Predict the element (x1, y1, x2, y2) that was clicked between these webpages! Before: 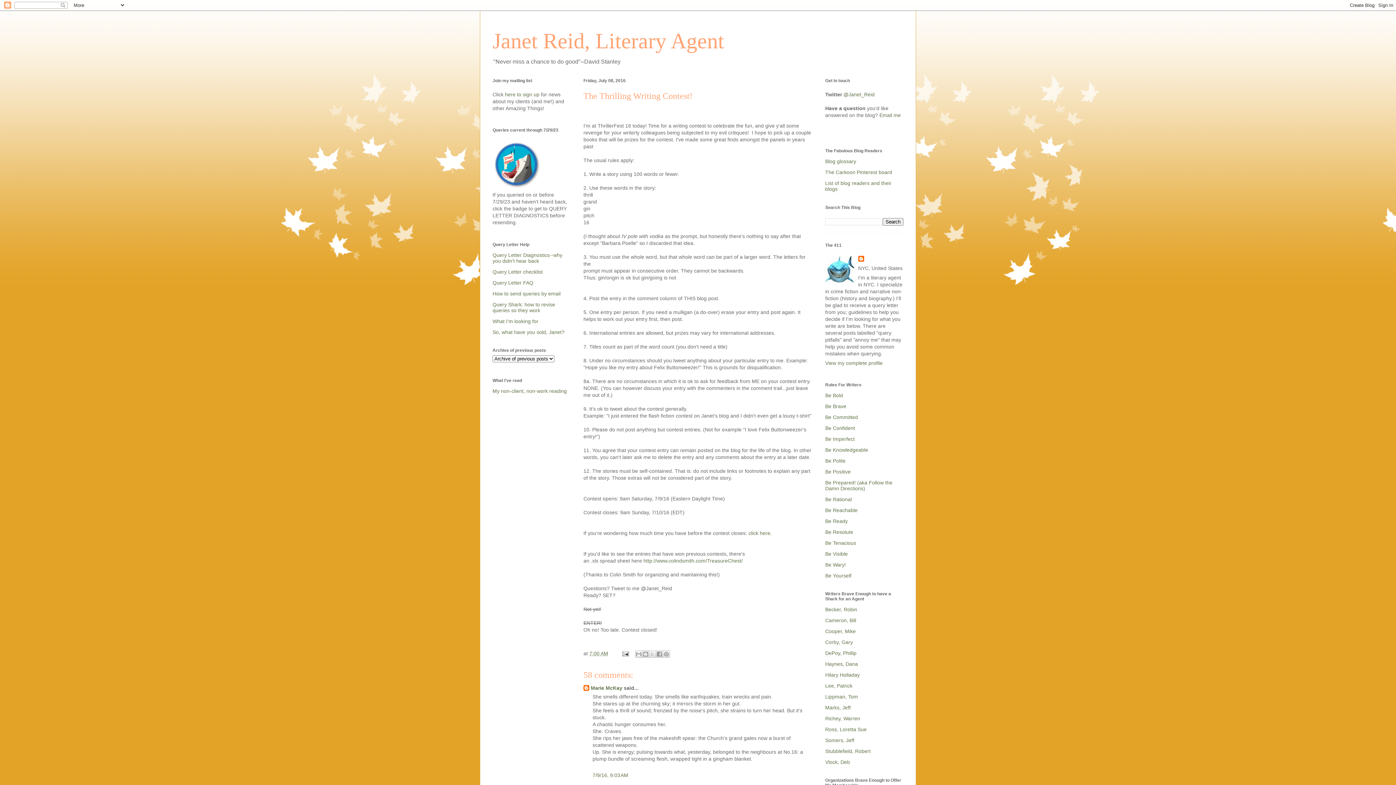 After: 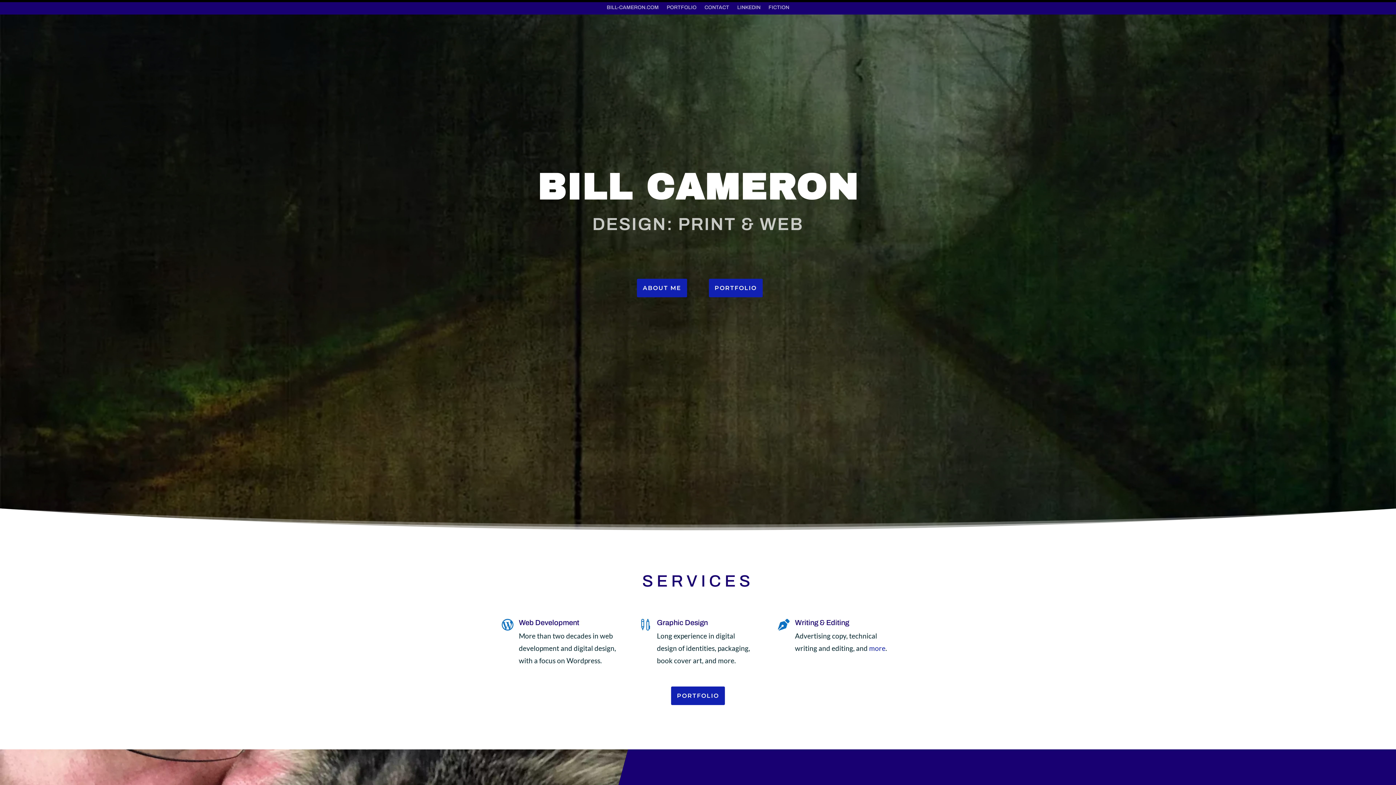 Action: label: Cameron, Bill bbox: (825, 617, 856, 623)